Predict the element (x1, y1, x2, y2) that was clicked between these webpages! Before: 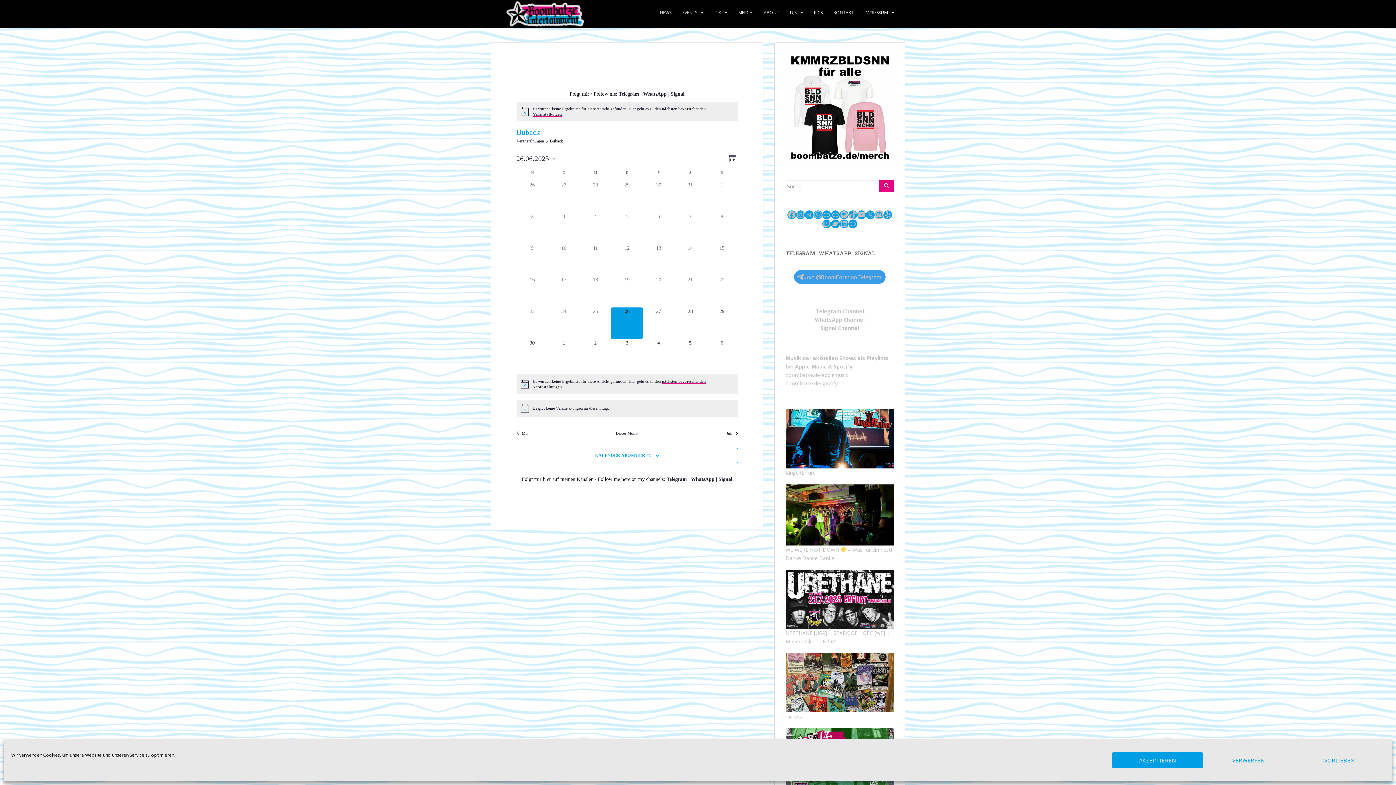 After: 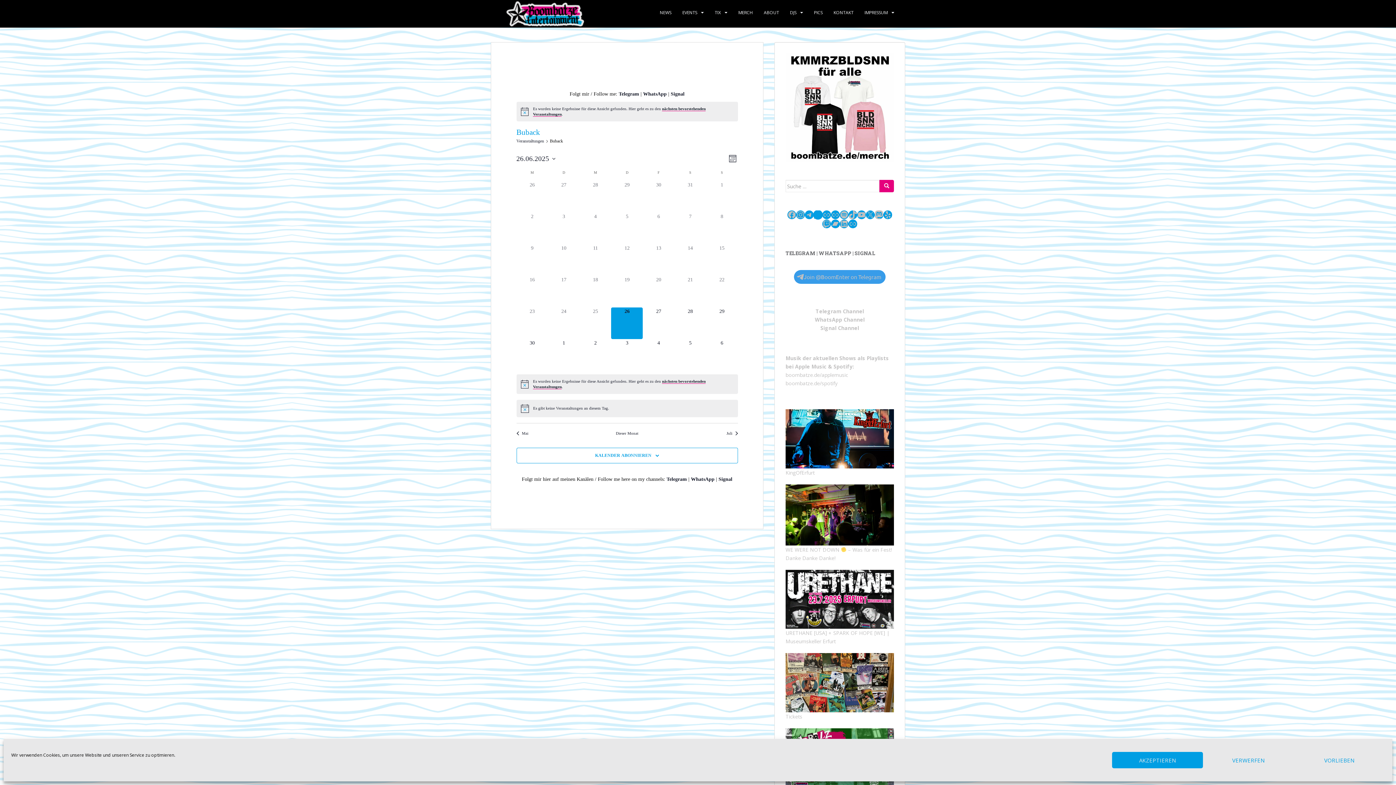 Action: label: WhatsApp bbox: (813, 210, 822, 219)